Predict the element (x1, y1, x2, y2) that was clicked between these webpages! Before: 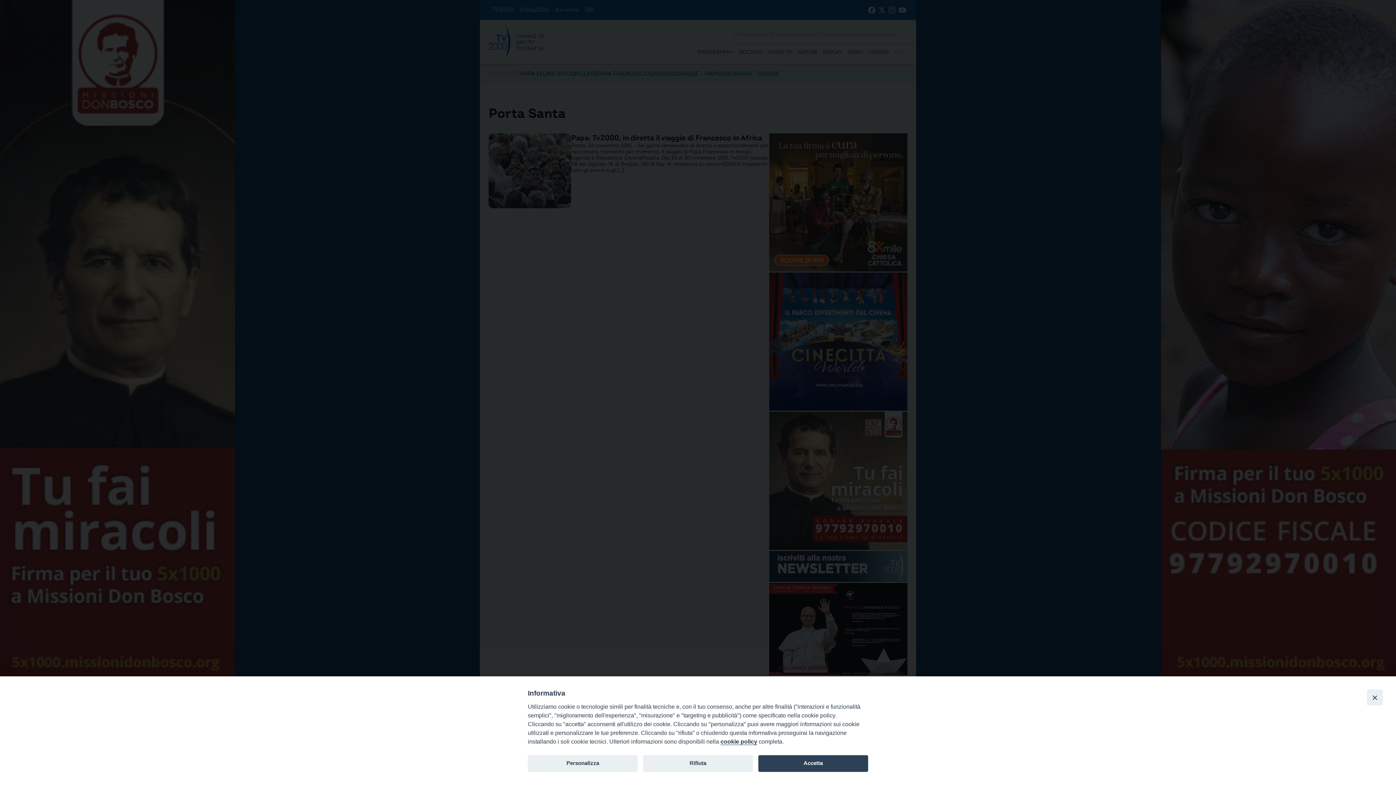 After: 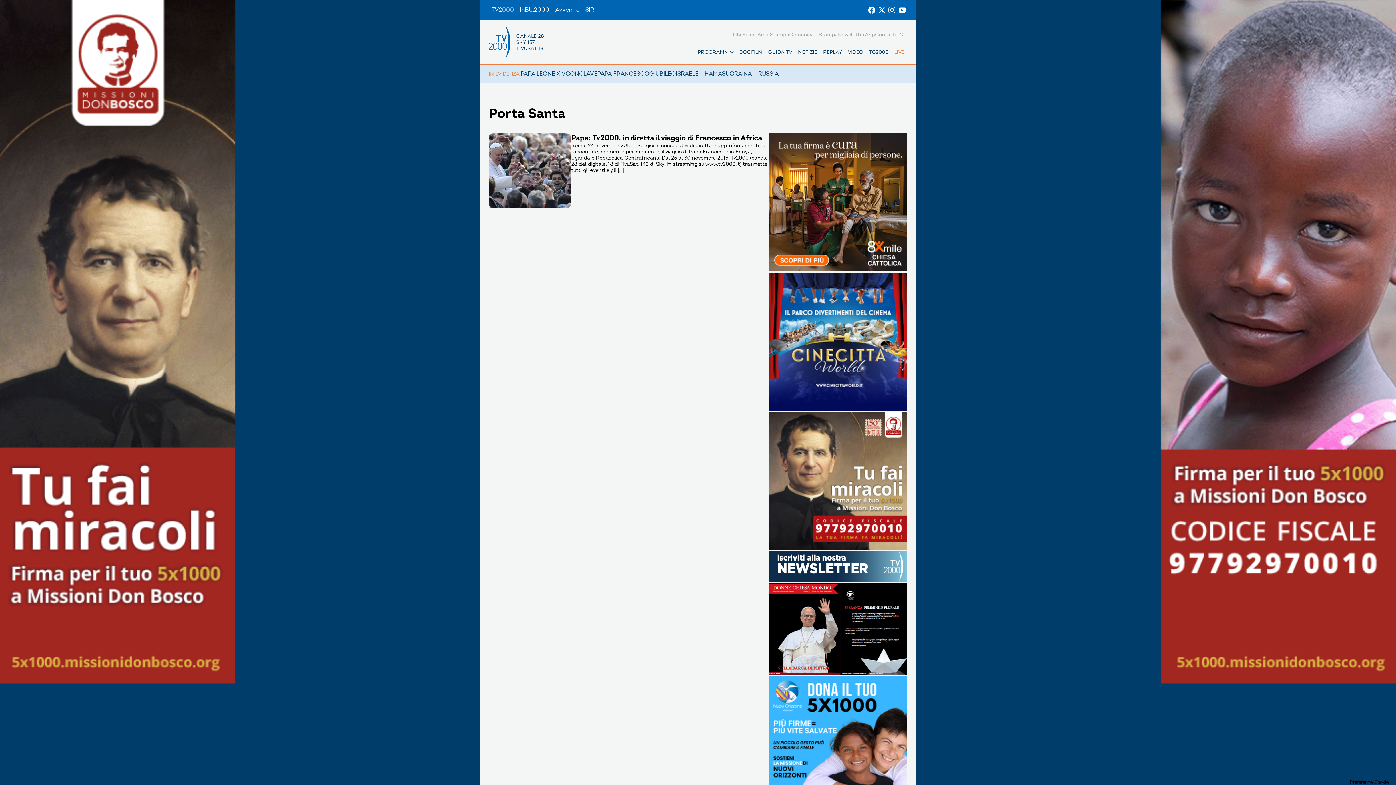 Action: label: Rifiuta bbox: (643, 755, 753, 772)